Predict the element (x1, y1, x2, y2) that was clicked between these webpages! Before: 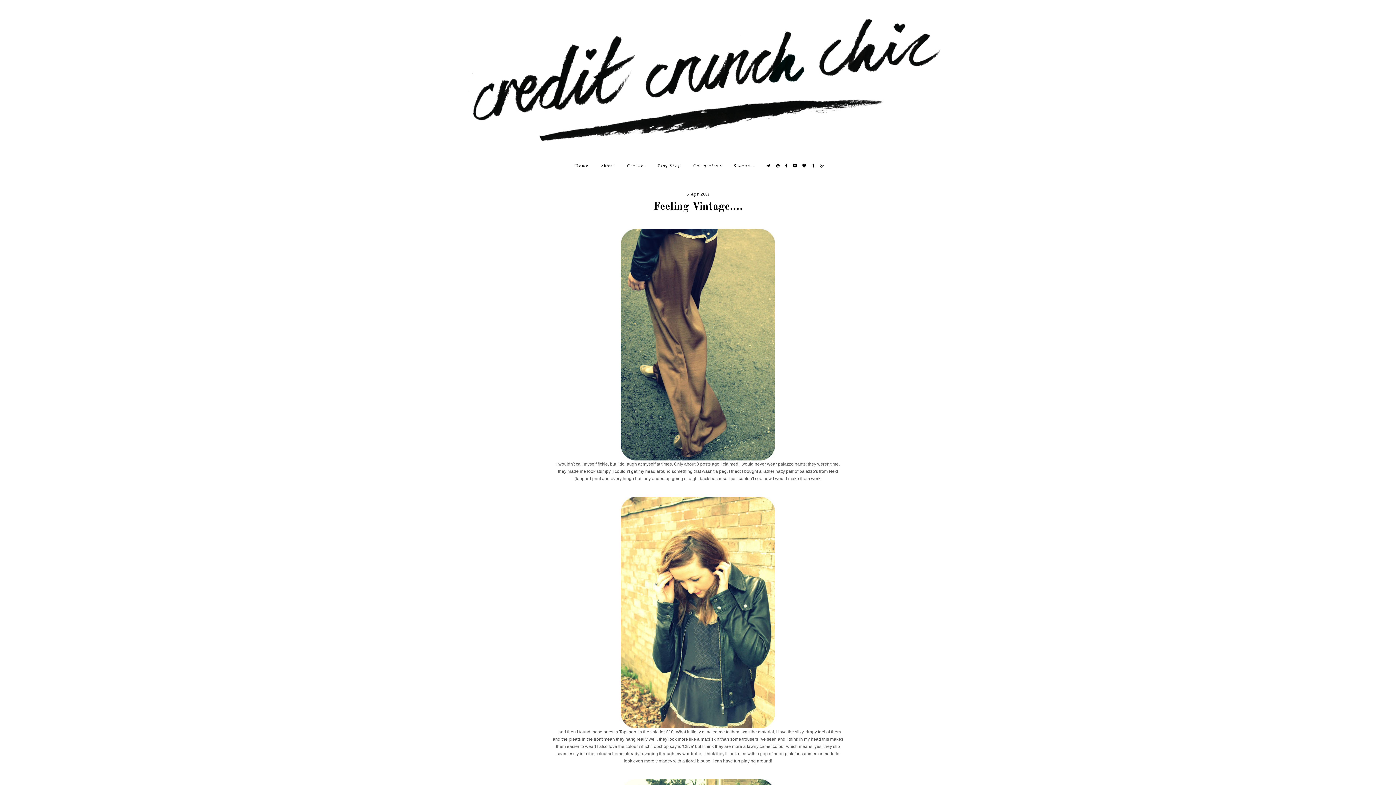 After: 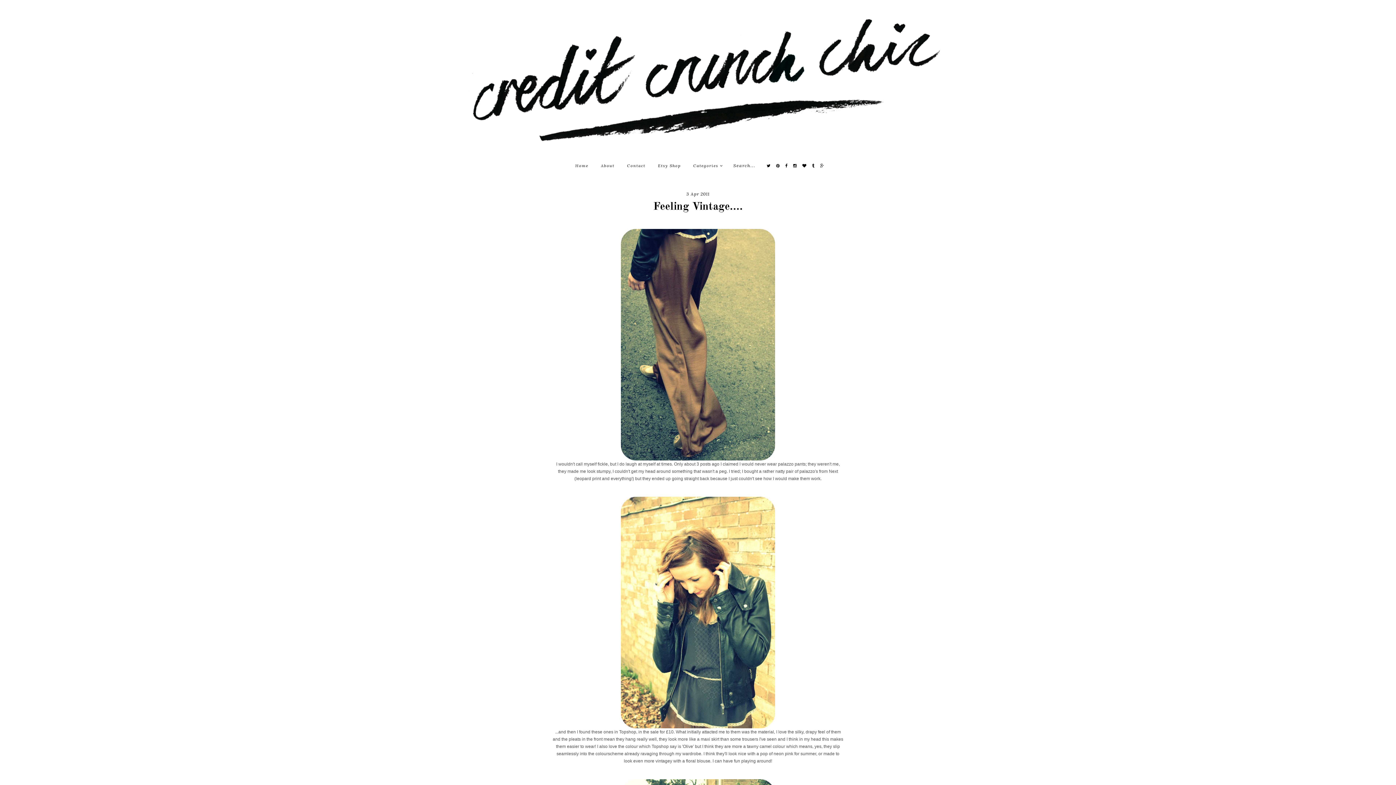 Action: bbox: (766, 163, 771, 168)